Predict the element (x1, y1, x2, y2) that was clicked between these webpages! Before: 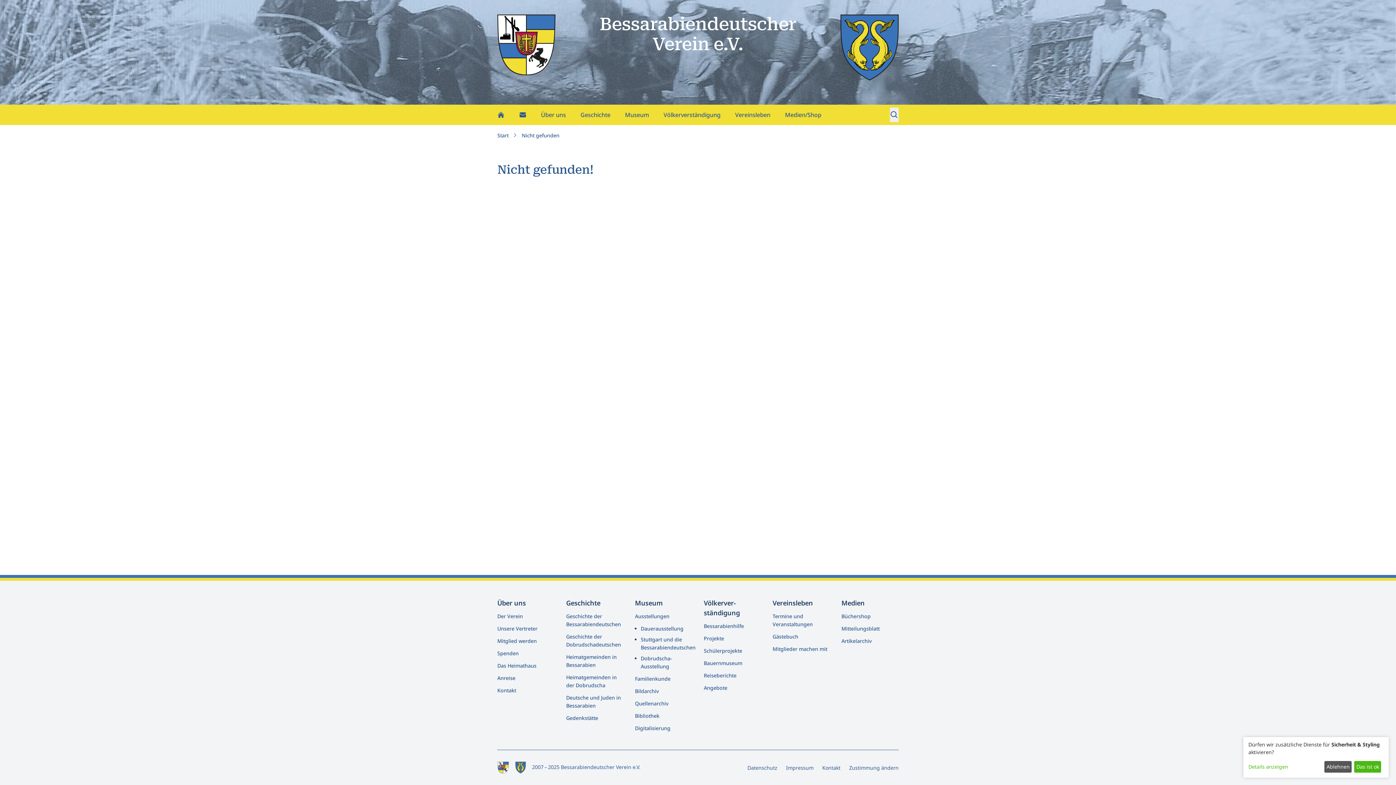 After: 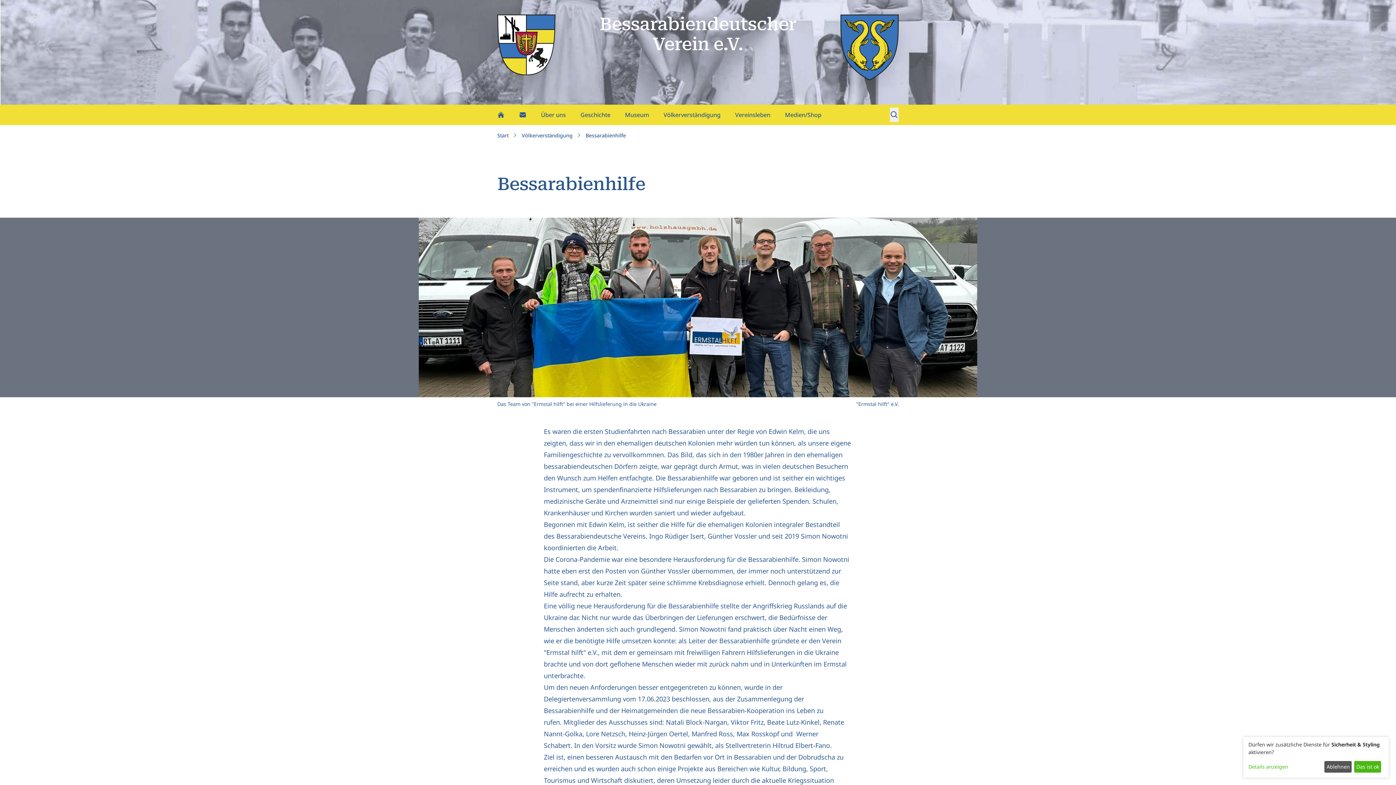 Action: label: Bessarabienhilfe bbox: (703, 622, 744, 629)